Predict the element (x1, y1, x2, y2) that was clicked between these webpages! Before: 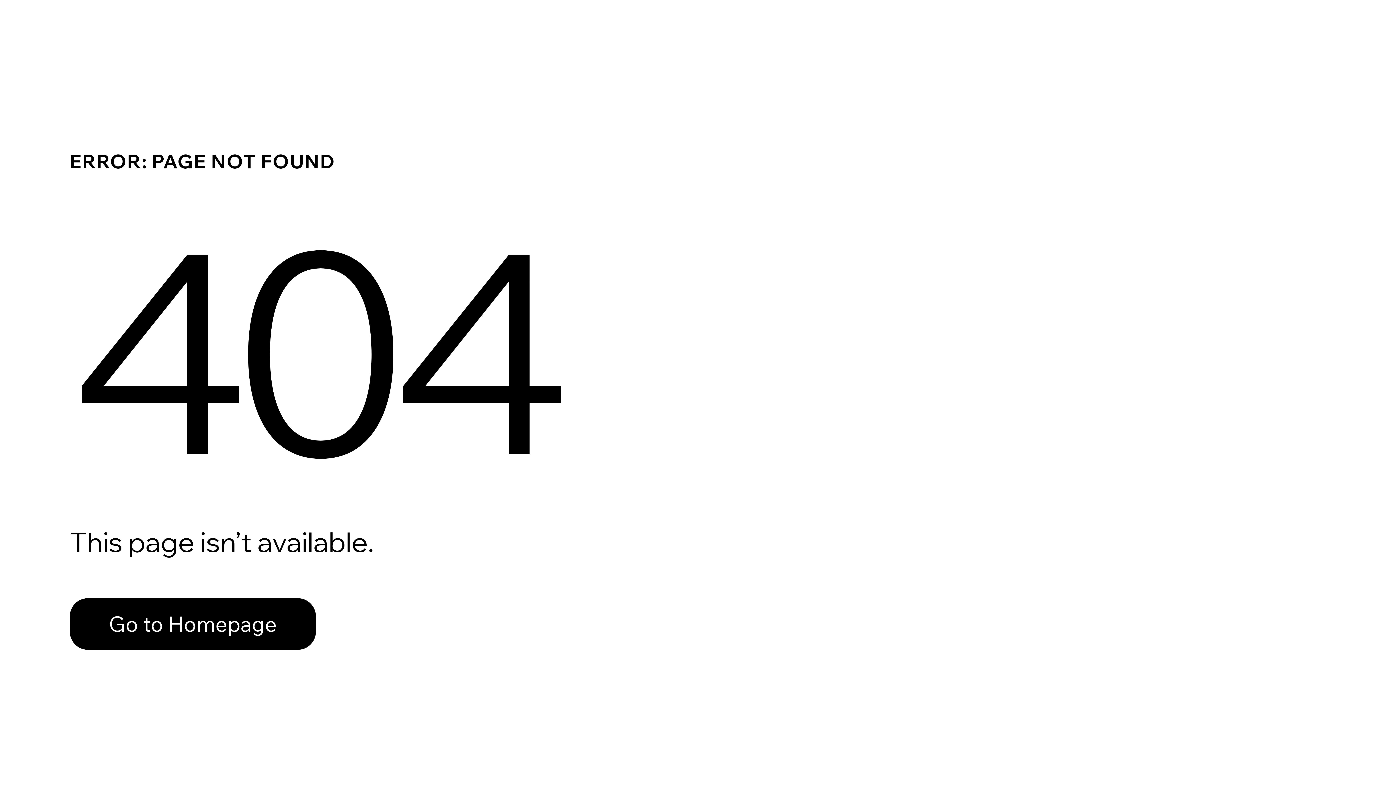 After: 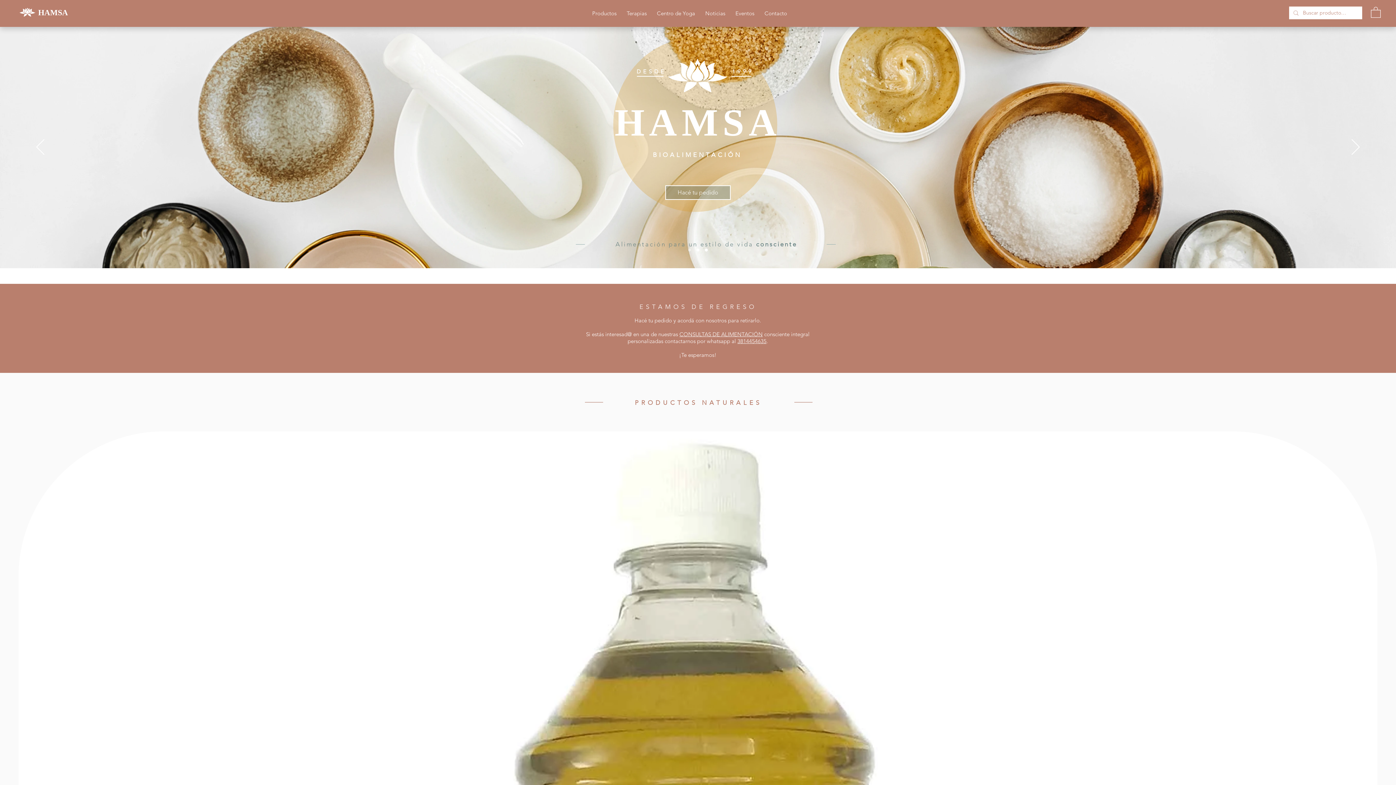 Action: label: Go to Homepage bbox: (69, 582, 768, 659)